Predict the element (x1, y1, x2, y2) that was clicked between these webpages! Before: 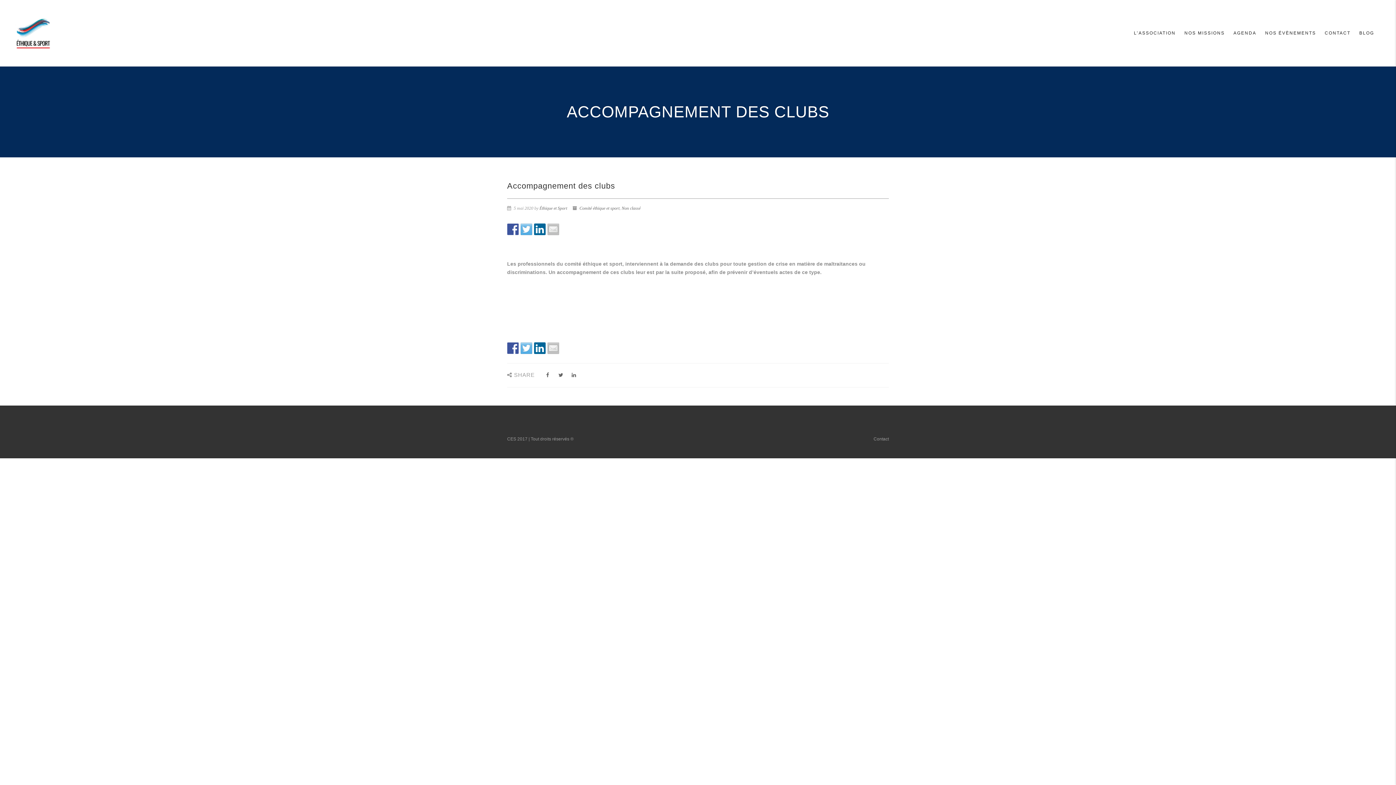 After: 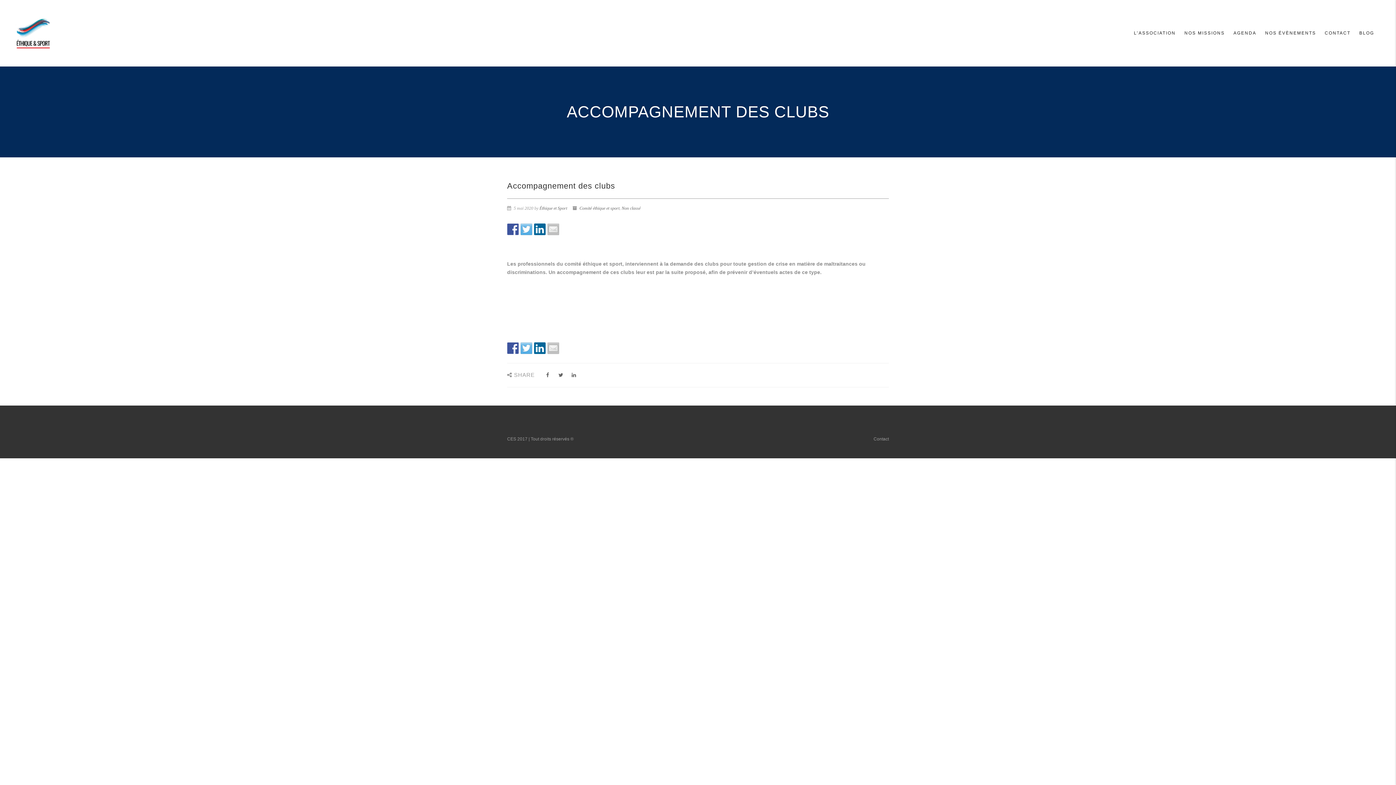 Action: bbox: (534, 342, 545, 354)